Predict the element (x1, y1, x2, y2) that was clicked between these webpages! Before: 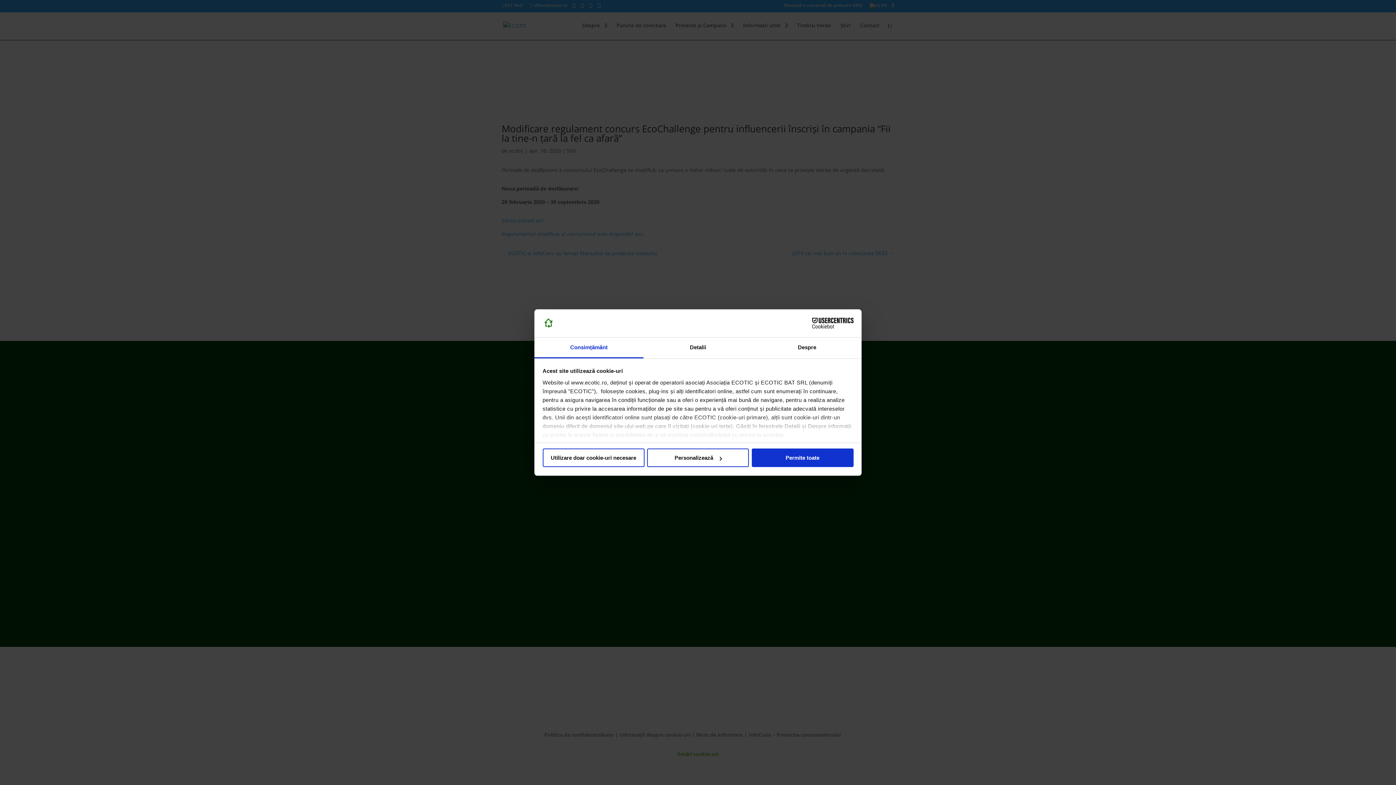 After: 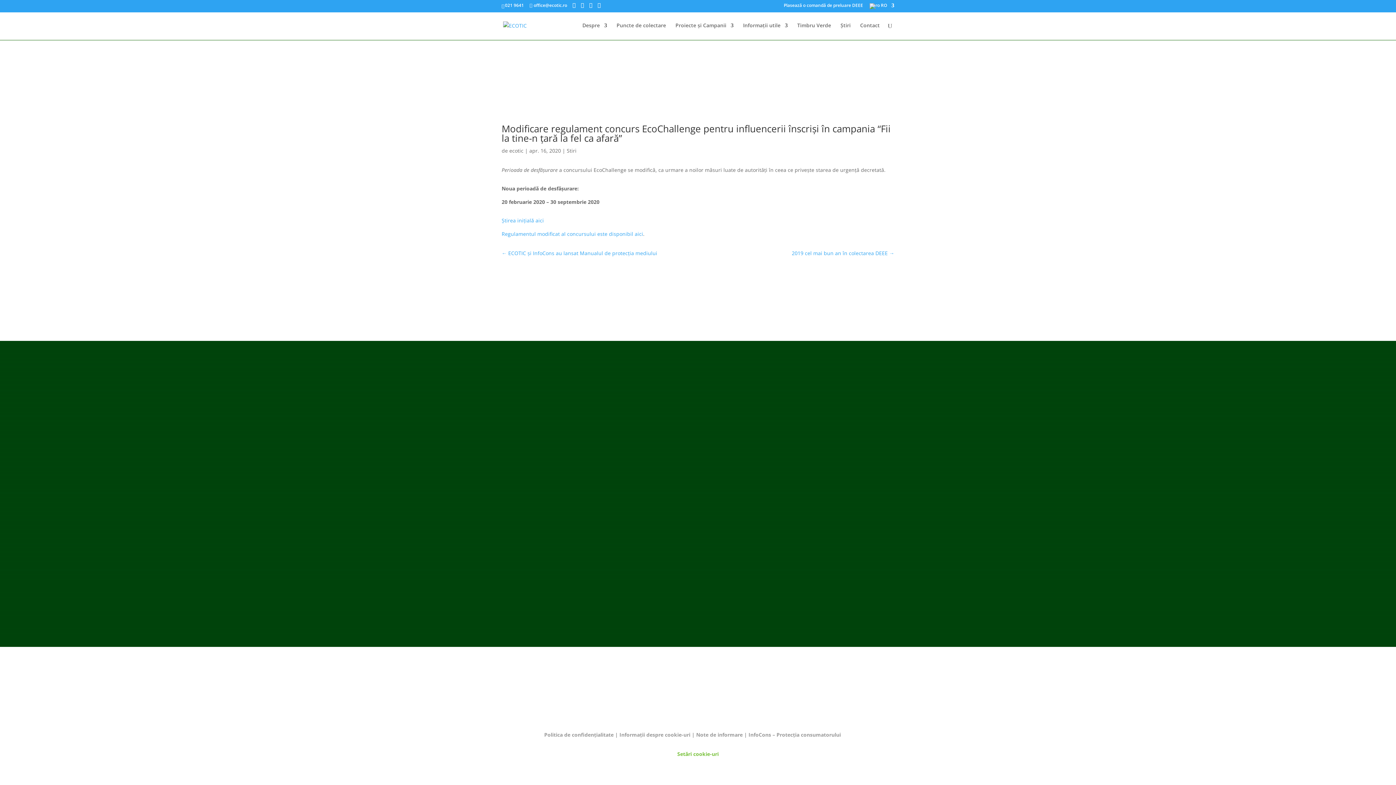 Action: label: Permite toate bbox: (751, 448, 853, 467)